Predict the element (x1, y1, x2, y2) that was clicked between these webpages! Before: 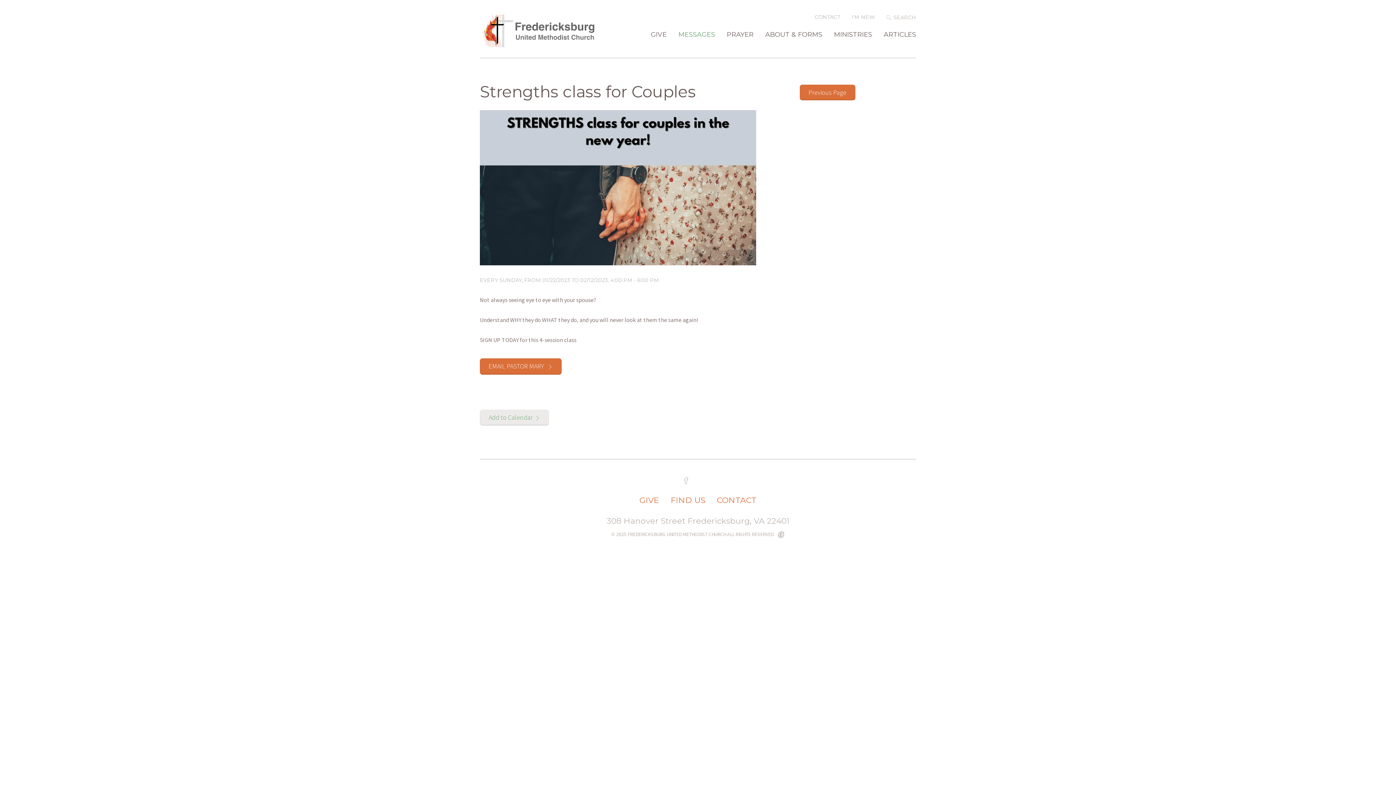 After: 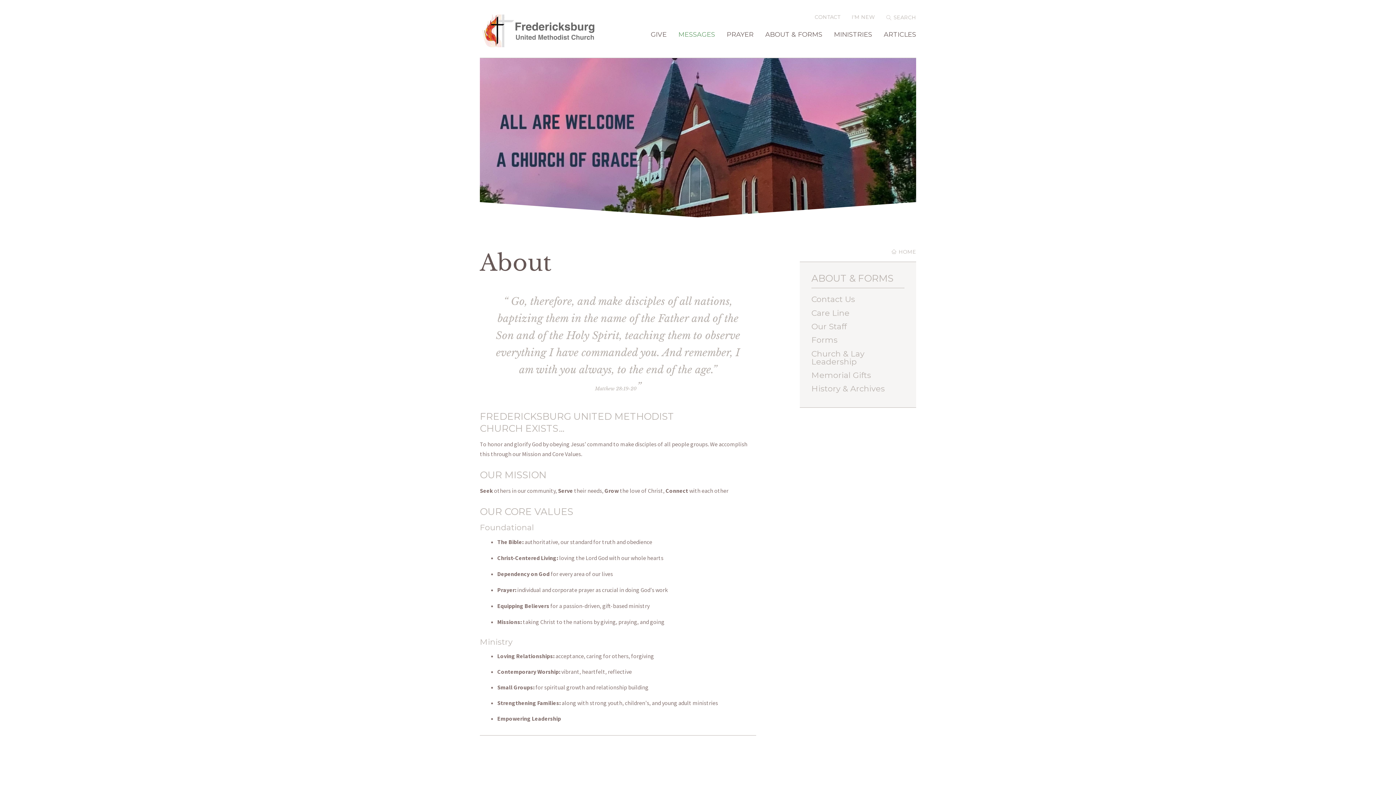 Action: bbox: (765, 31, 822, 57) label: ABOUT & FORMS